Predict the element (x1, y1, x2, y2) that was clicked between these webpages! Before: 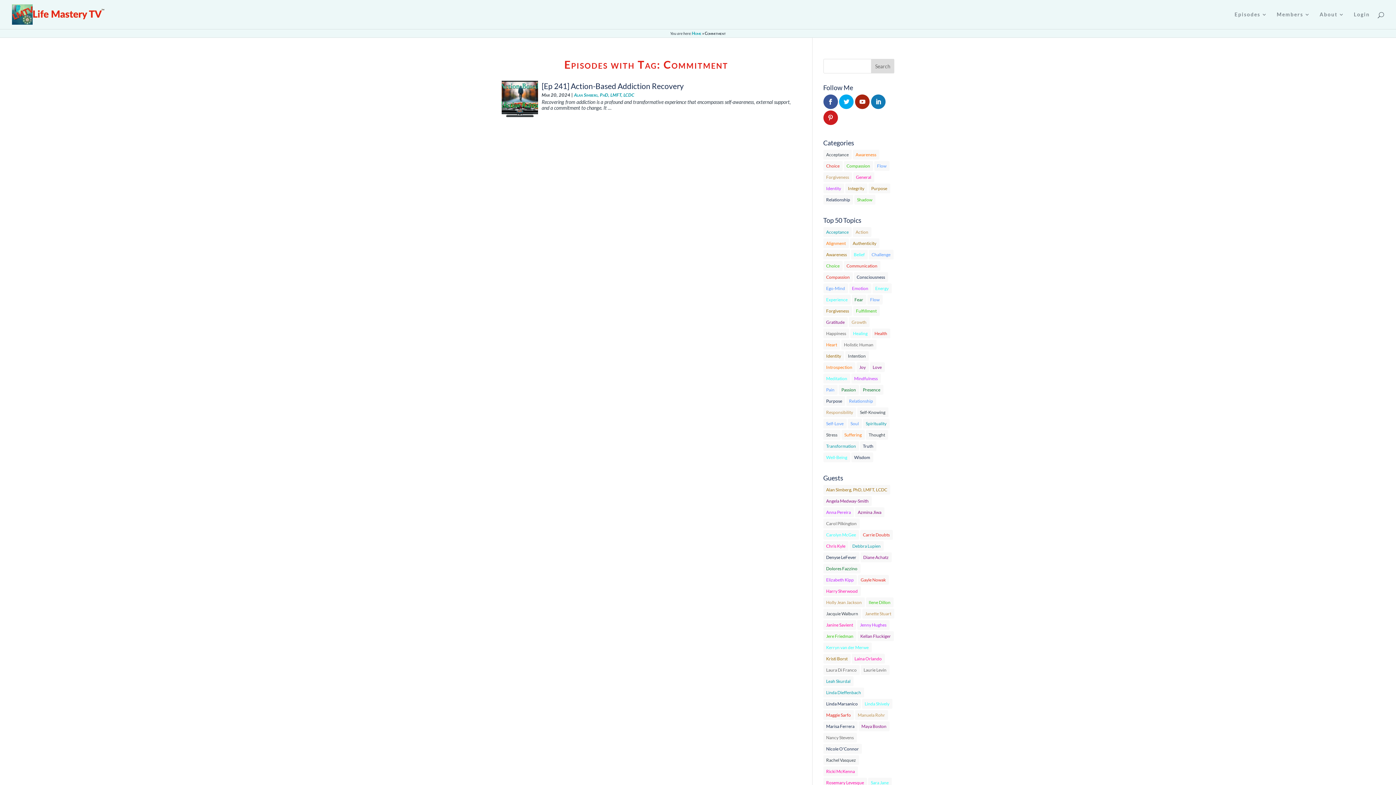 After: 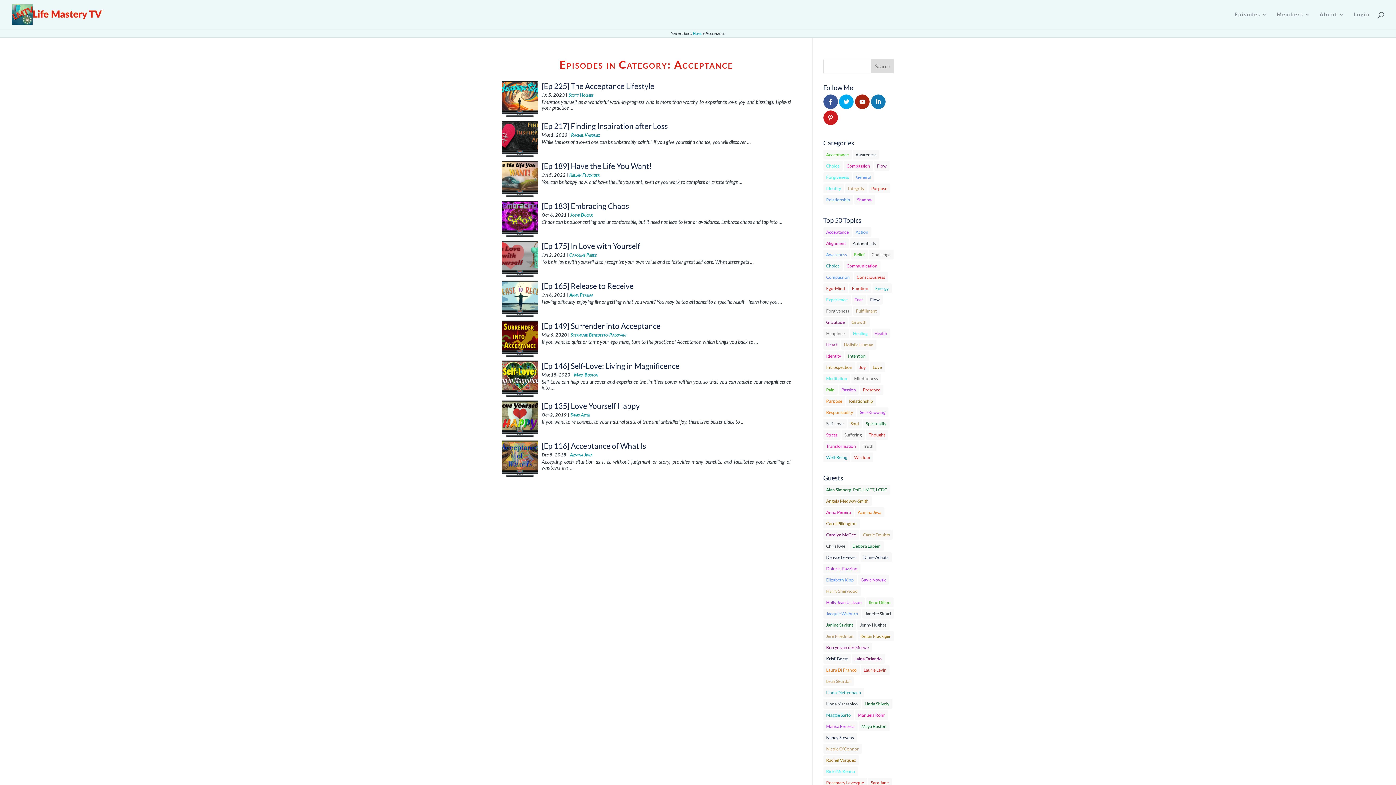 Action: label: Acceptance bbox: (823, 149, 851, 159)